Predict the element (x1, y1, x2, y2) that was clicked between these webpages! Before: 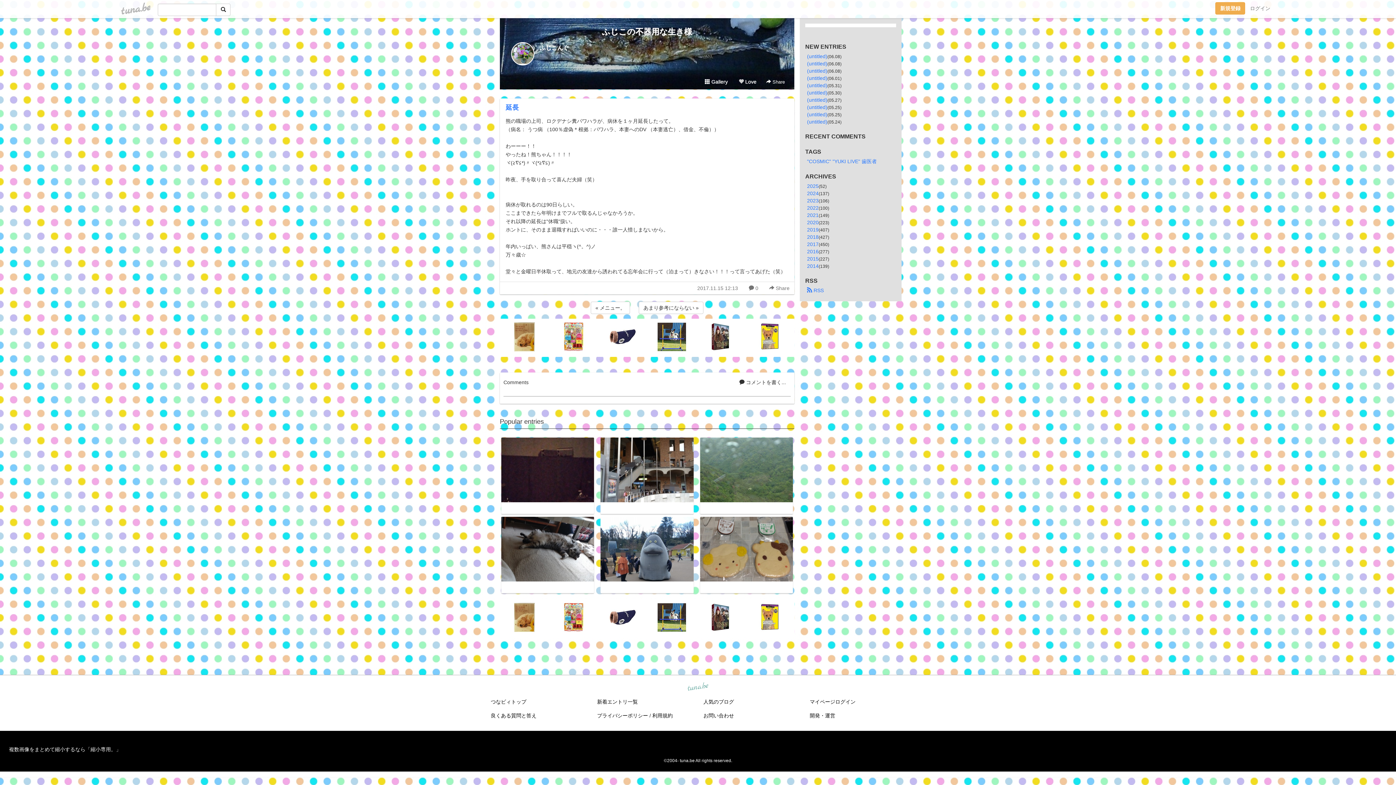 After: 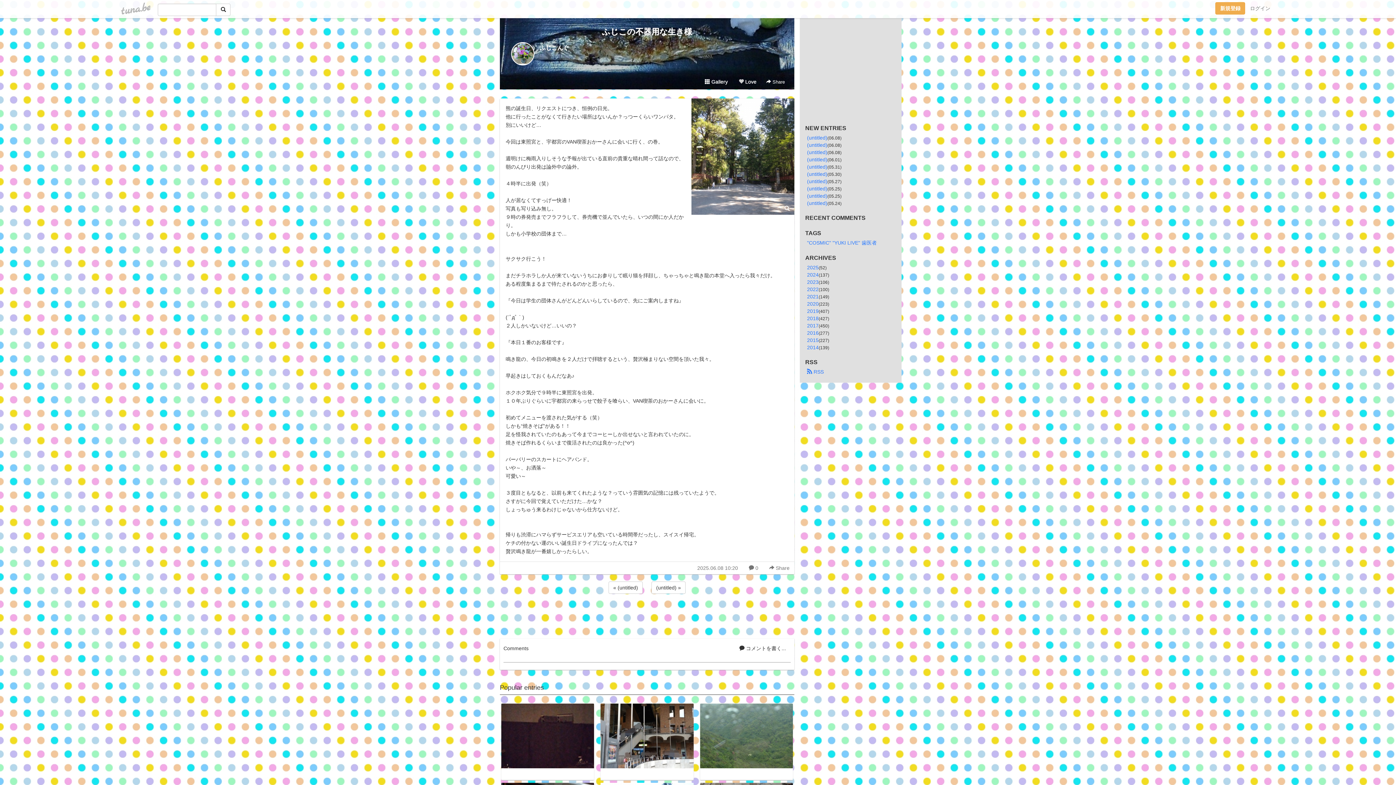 Action: label: (untitled) bbox: (807, 68, 827, 73)